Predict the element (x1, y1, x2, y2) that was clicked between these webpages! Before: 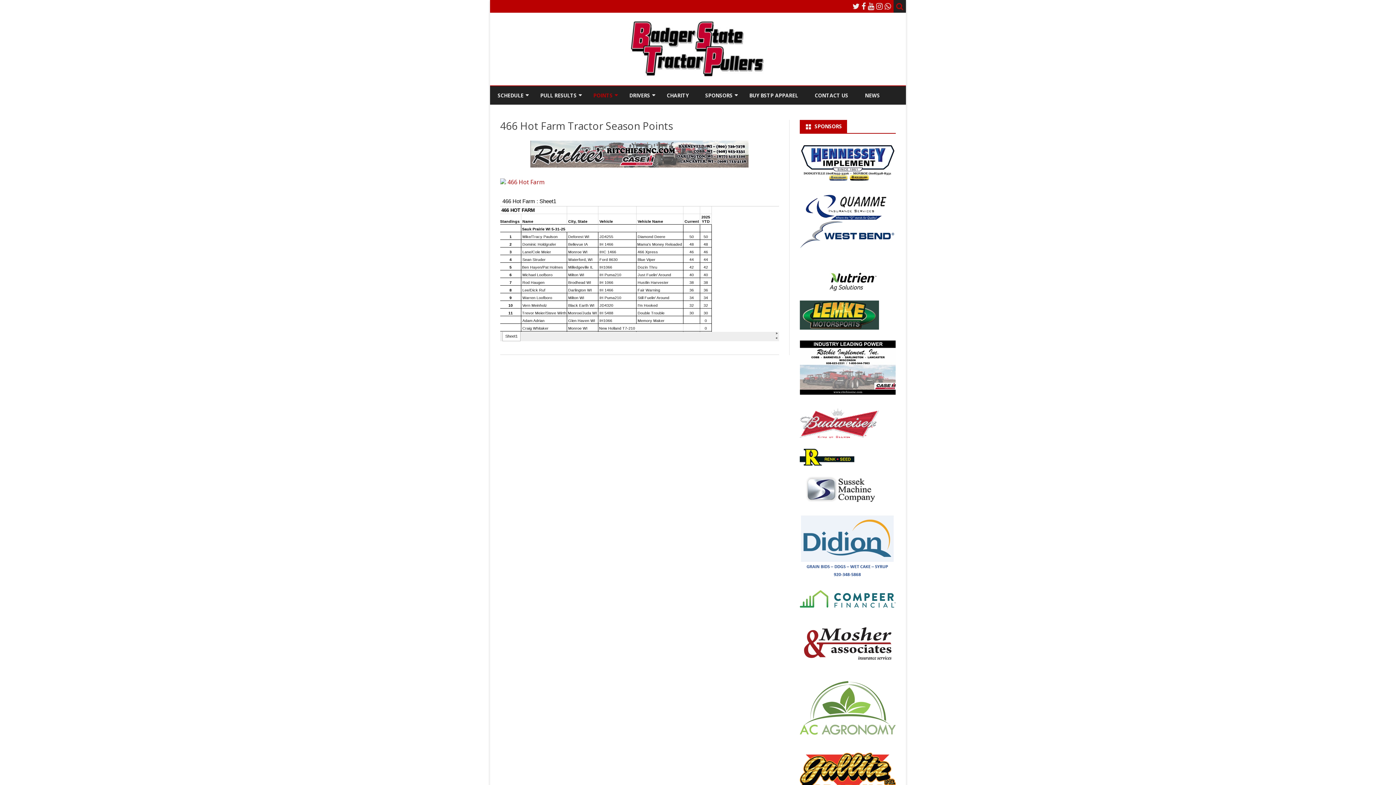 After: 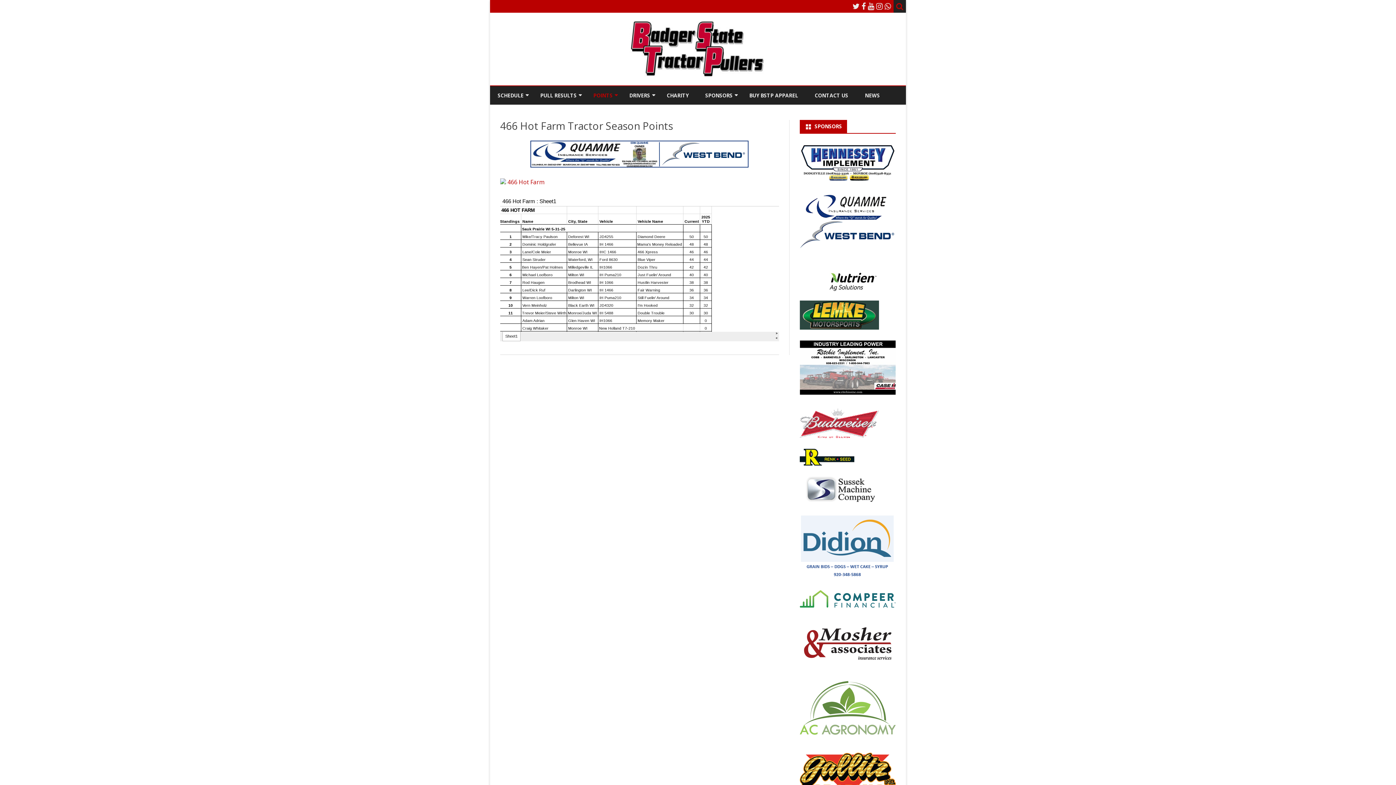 Action: bbox: (799, 432, 879, 440)